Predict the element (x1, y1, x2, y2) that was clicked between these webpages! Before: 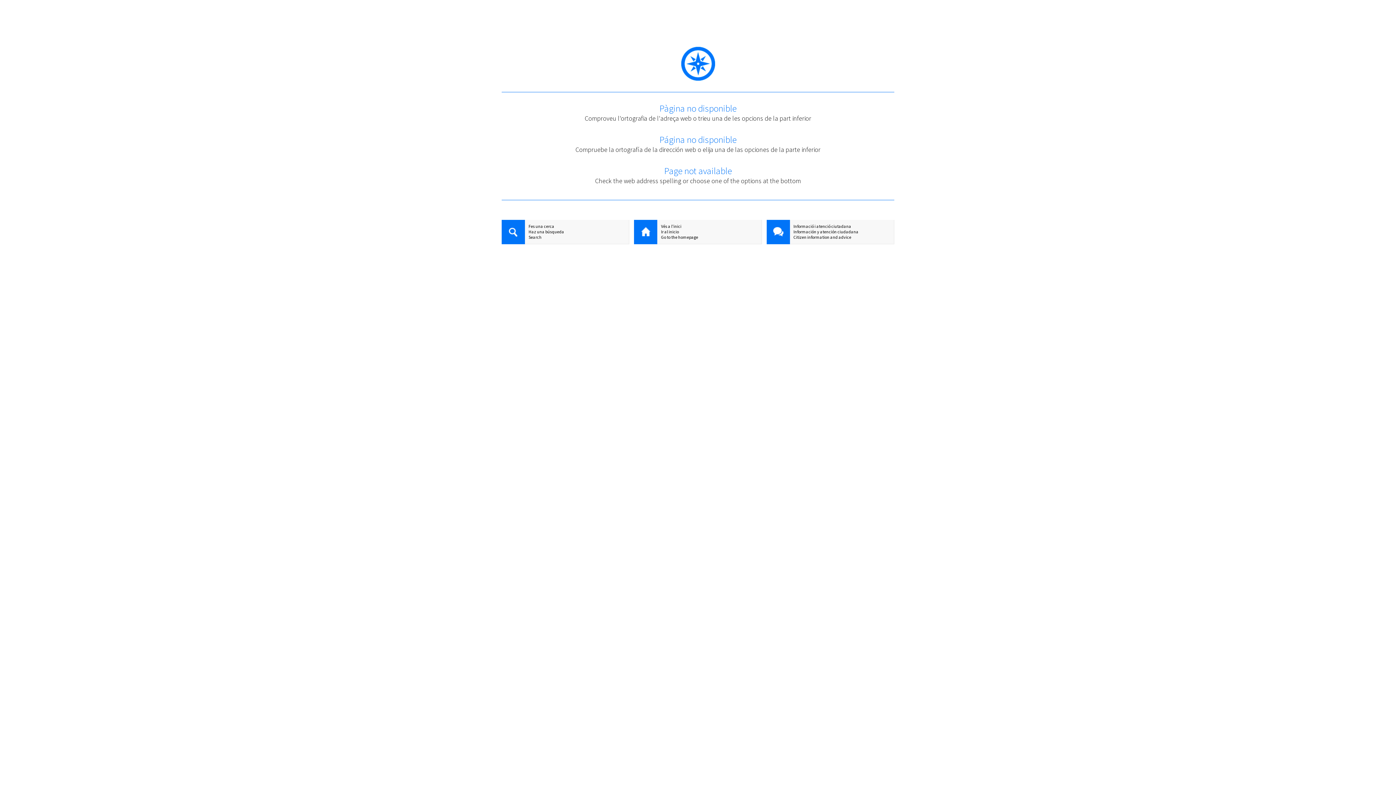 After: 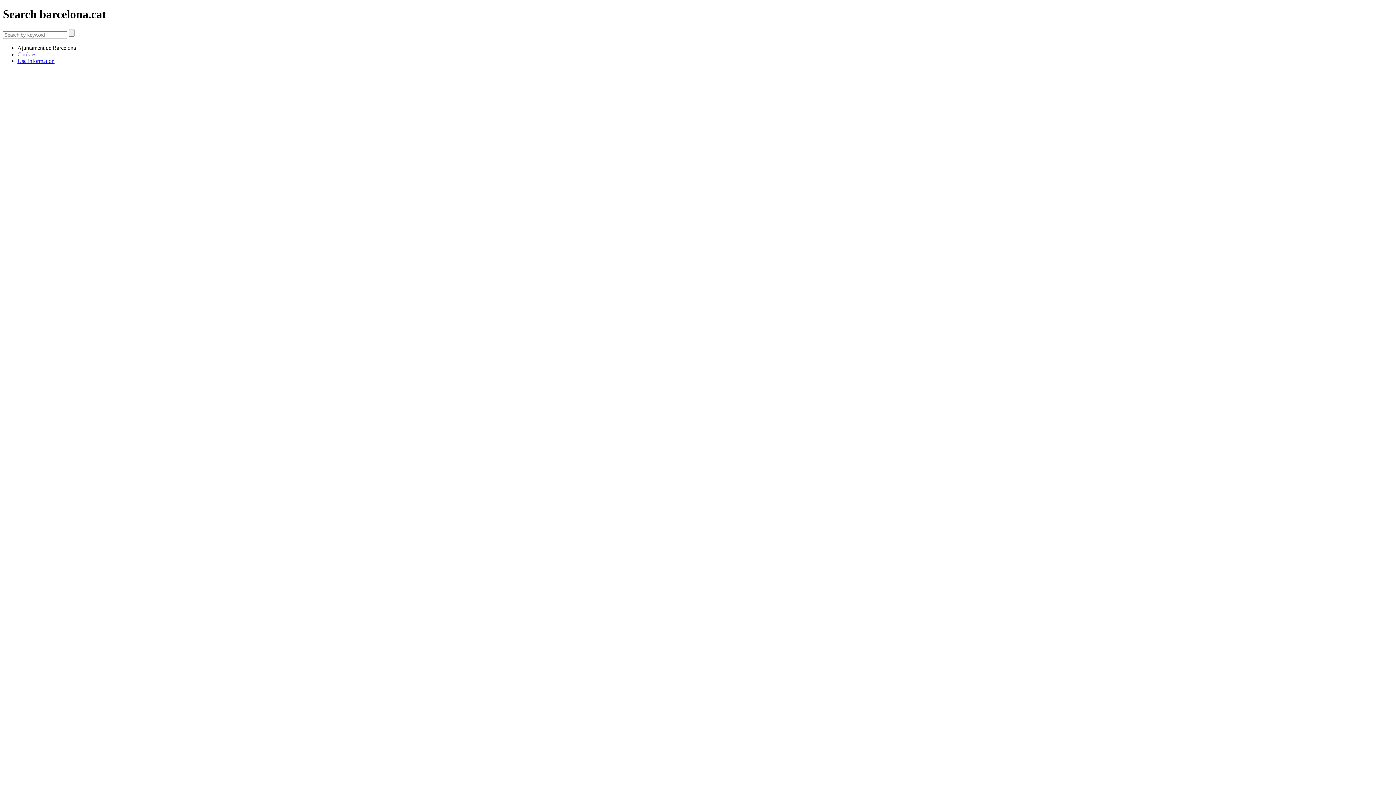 Action: bbox: (501, 234, 629, 240) label: Search